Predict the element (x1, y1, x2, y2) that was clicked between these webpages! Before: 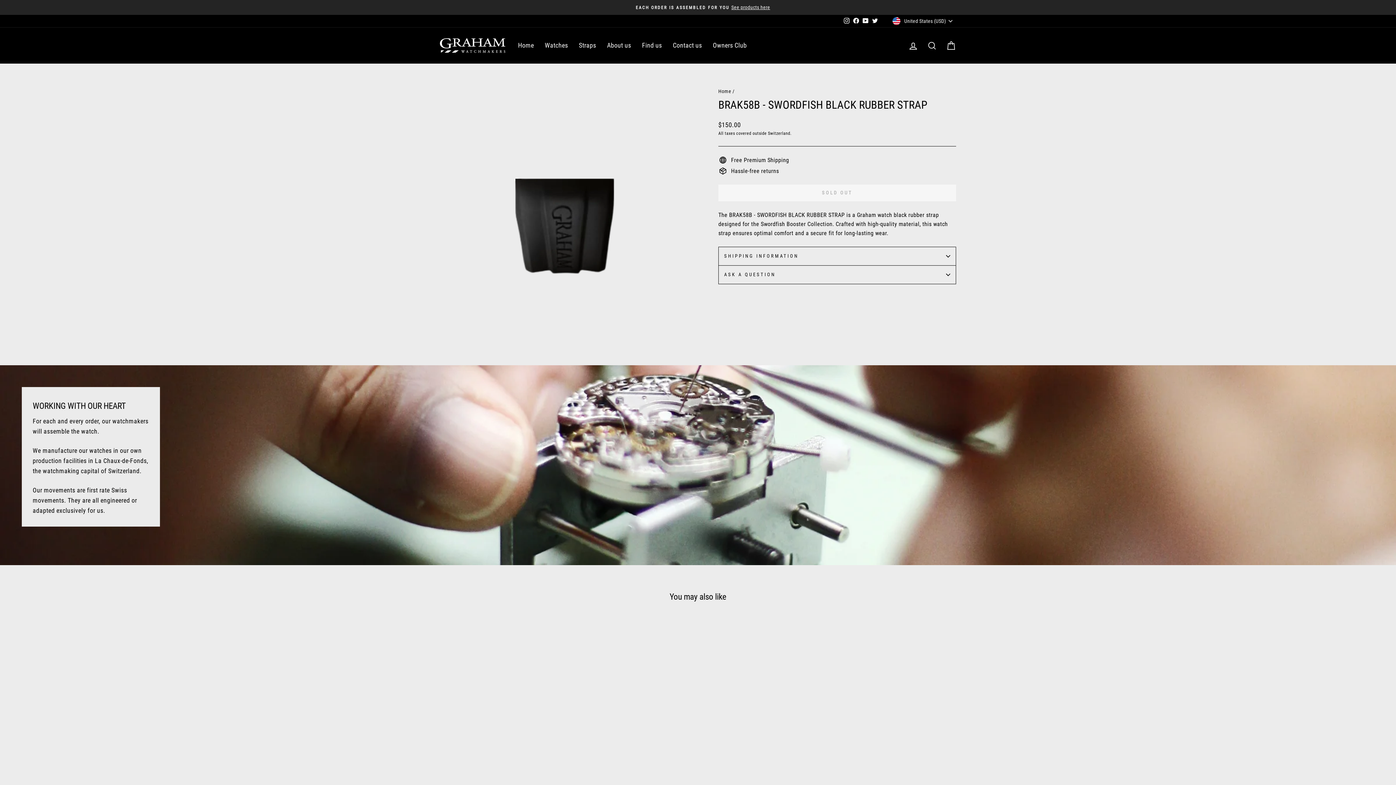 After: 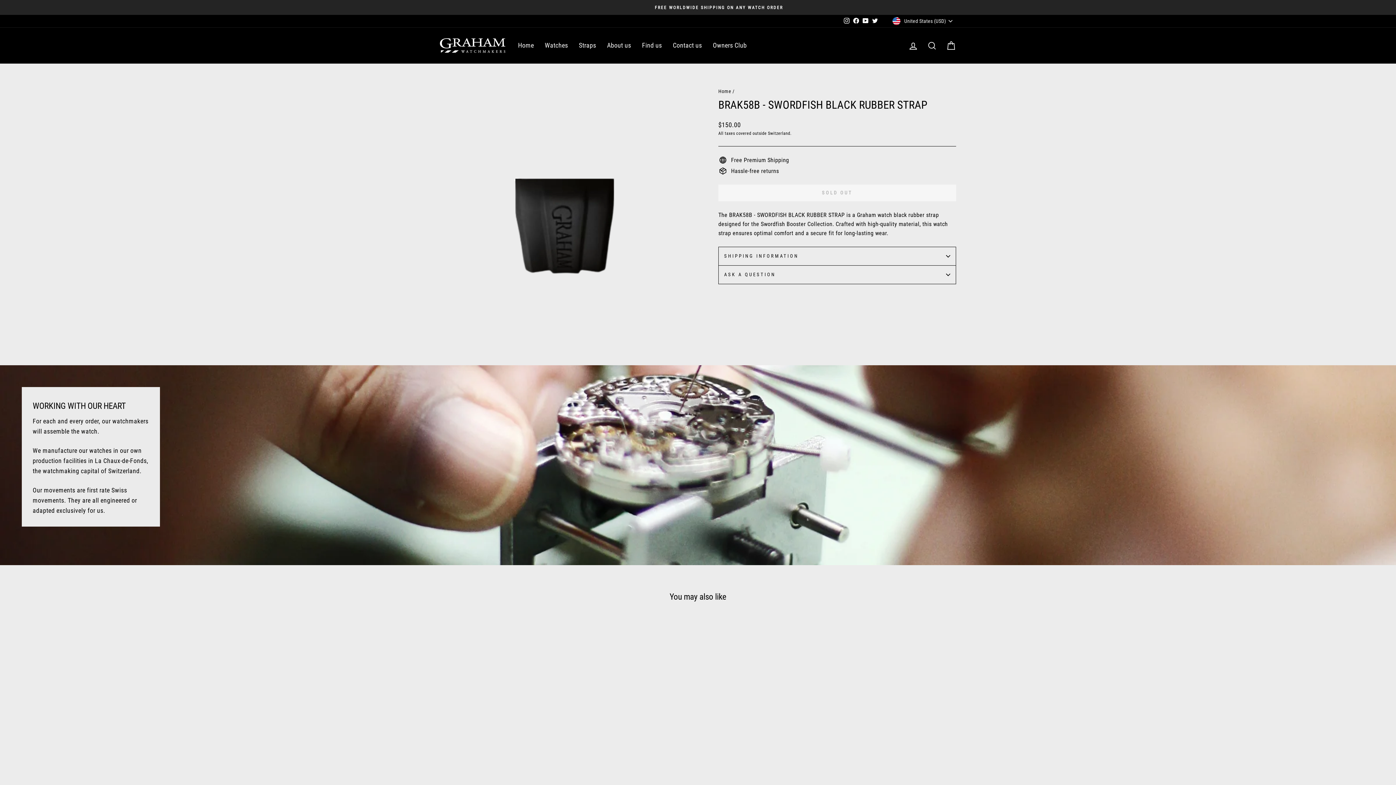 Action: label: Quick view
BRAK58B - SWORDFISH BLACK RUBBER STRAP
$150.00 bbox: (440, 619, 563, 764)